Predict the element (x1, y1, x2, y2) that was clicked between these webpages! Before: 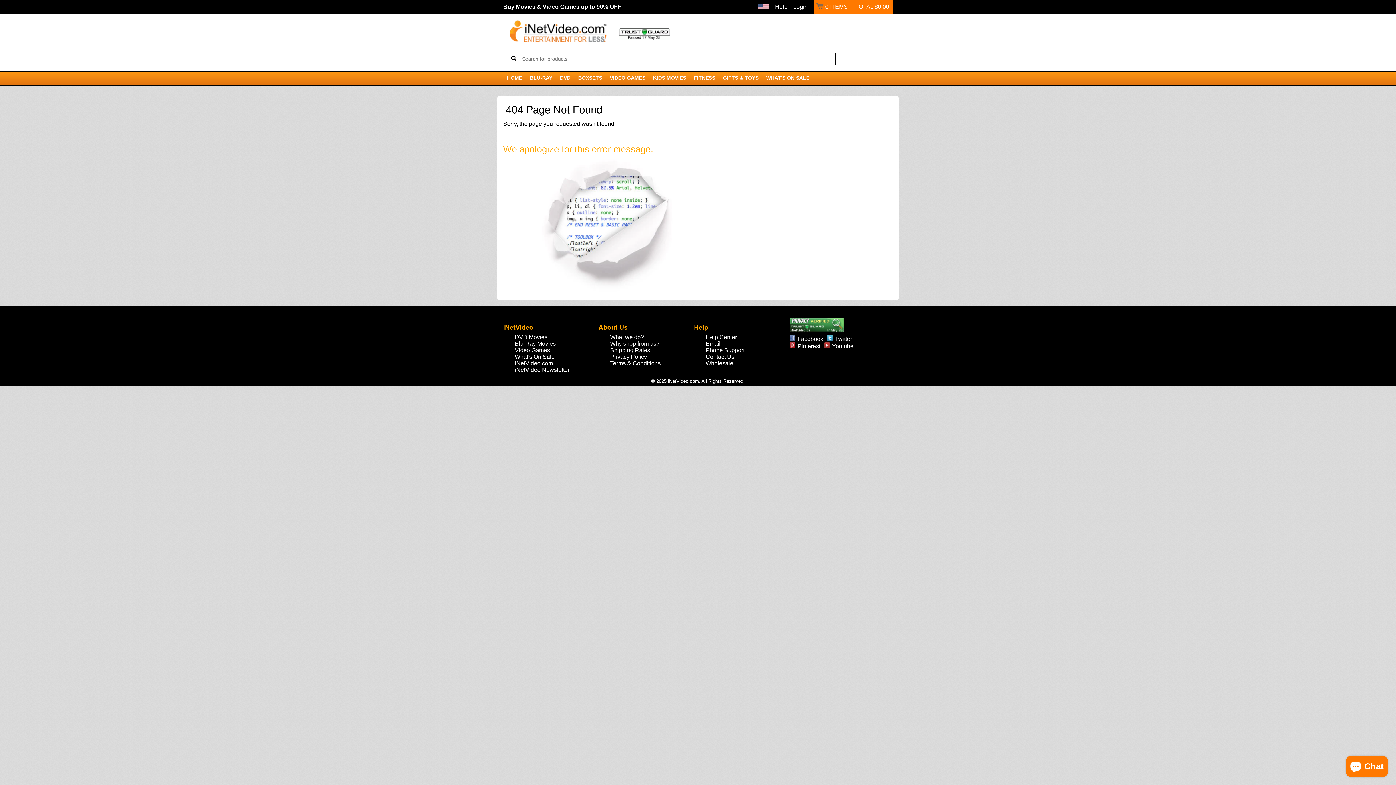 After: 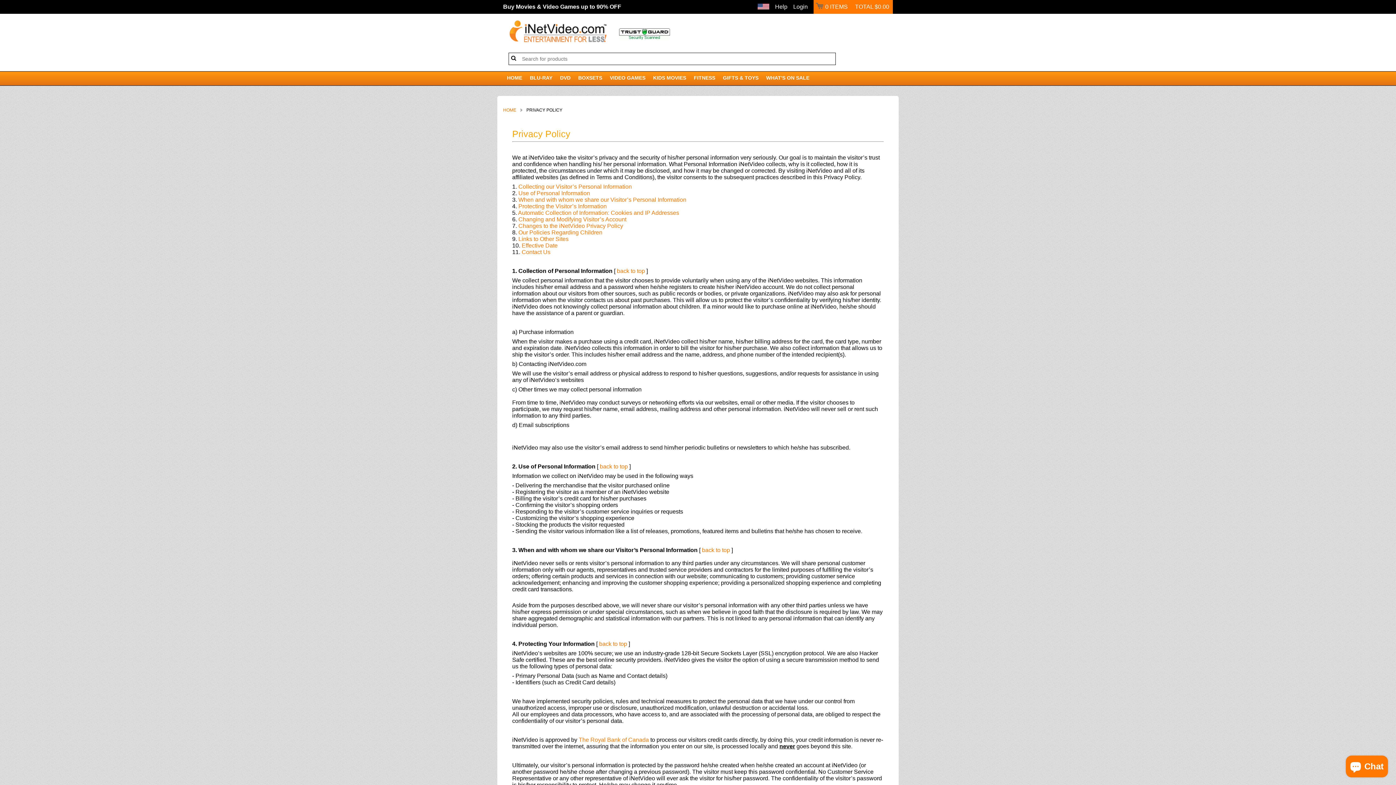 Action: bbox: (610, 353, 647, 359) label: Privacy Policy